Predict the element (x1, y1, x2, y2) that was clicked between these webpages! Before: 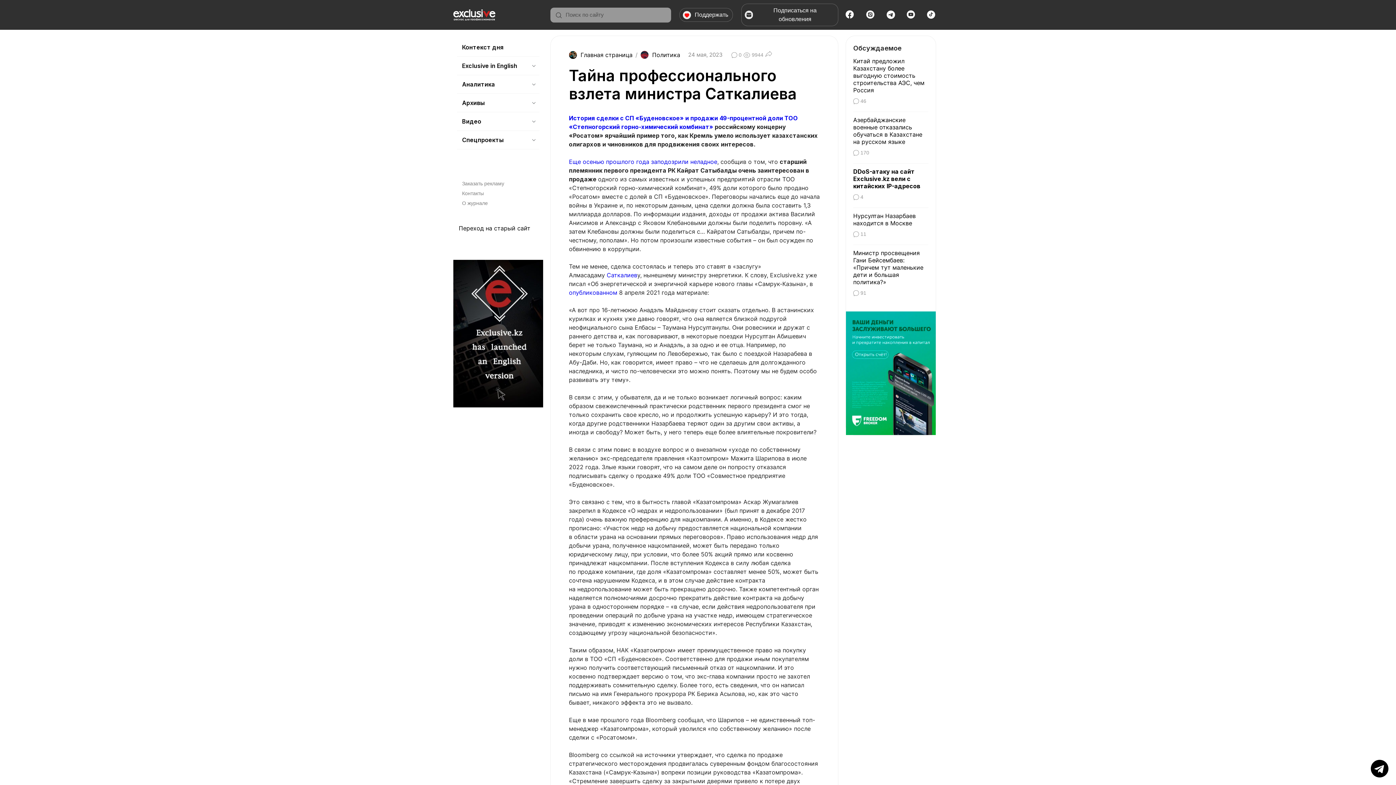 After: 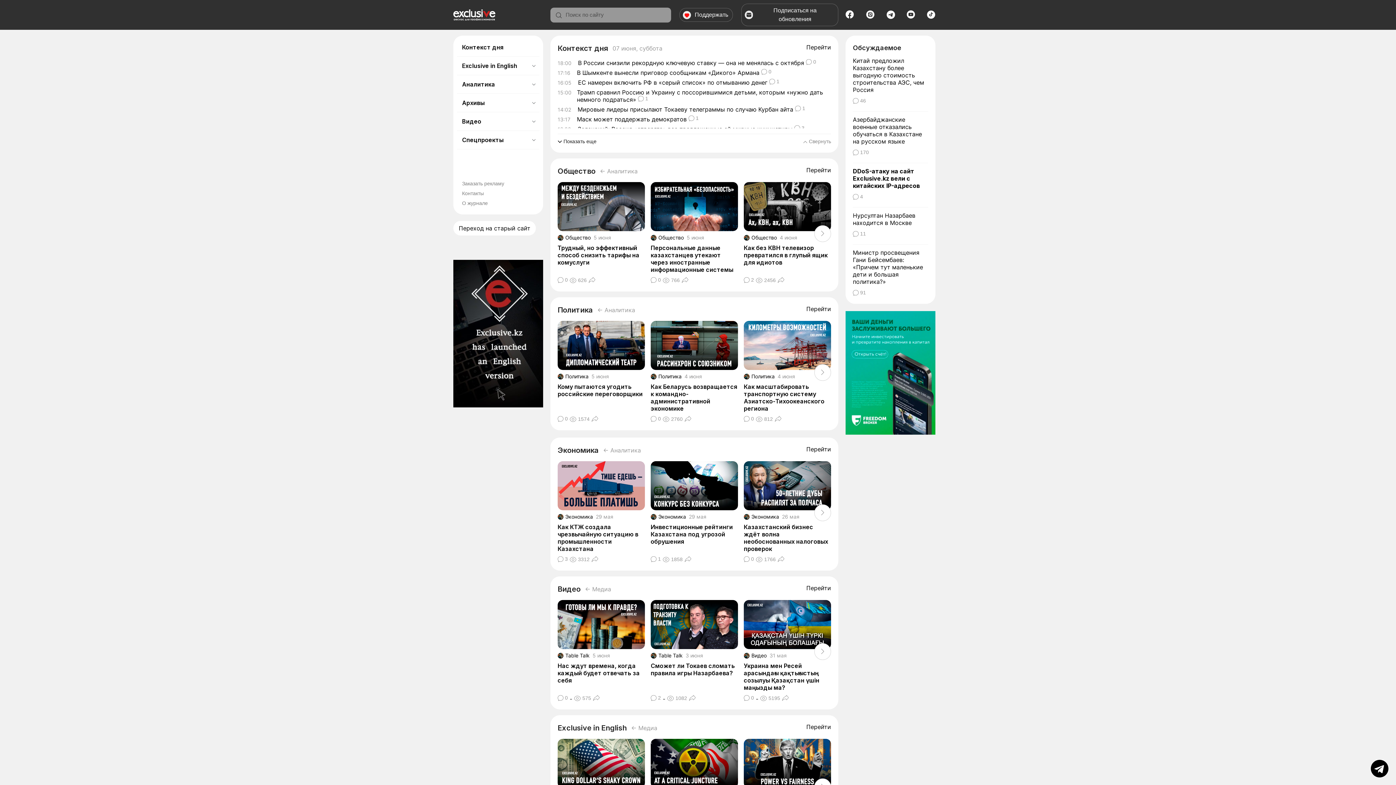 Action: bbox: (453, 10, 495, 17)